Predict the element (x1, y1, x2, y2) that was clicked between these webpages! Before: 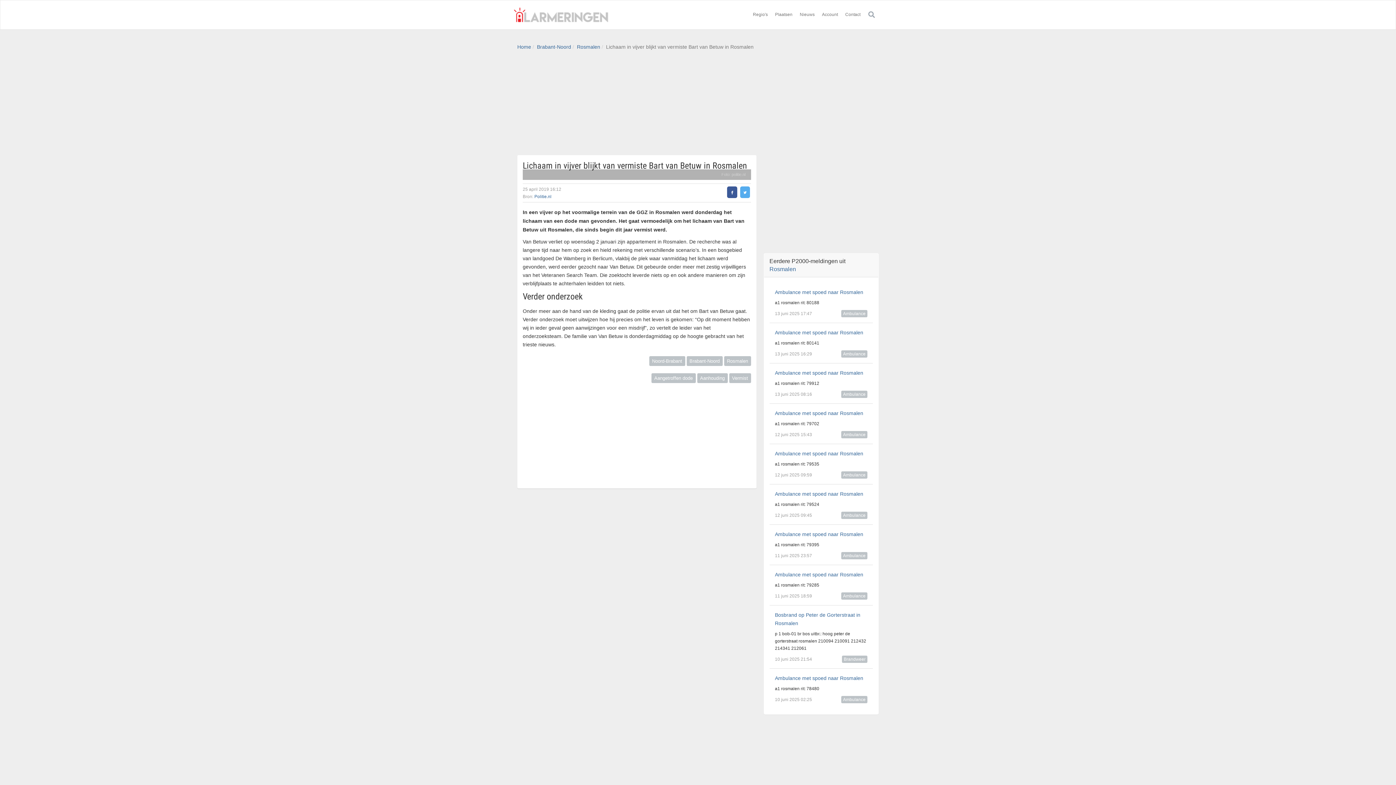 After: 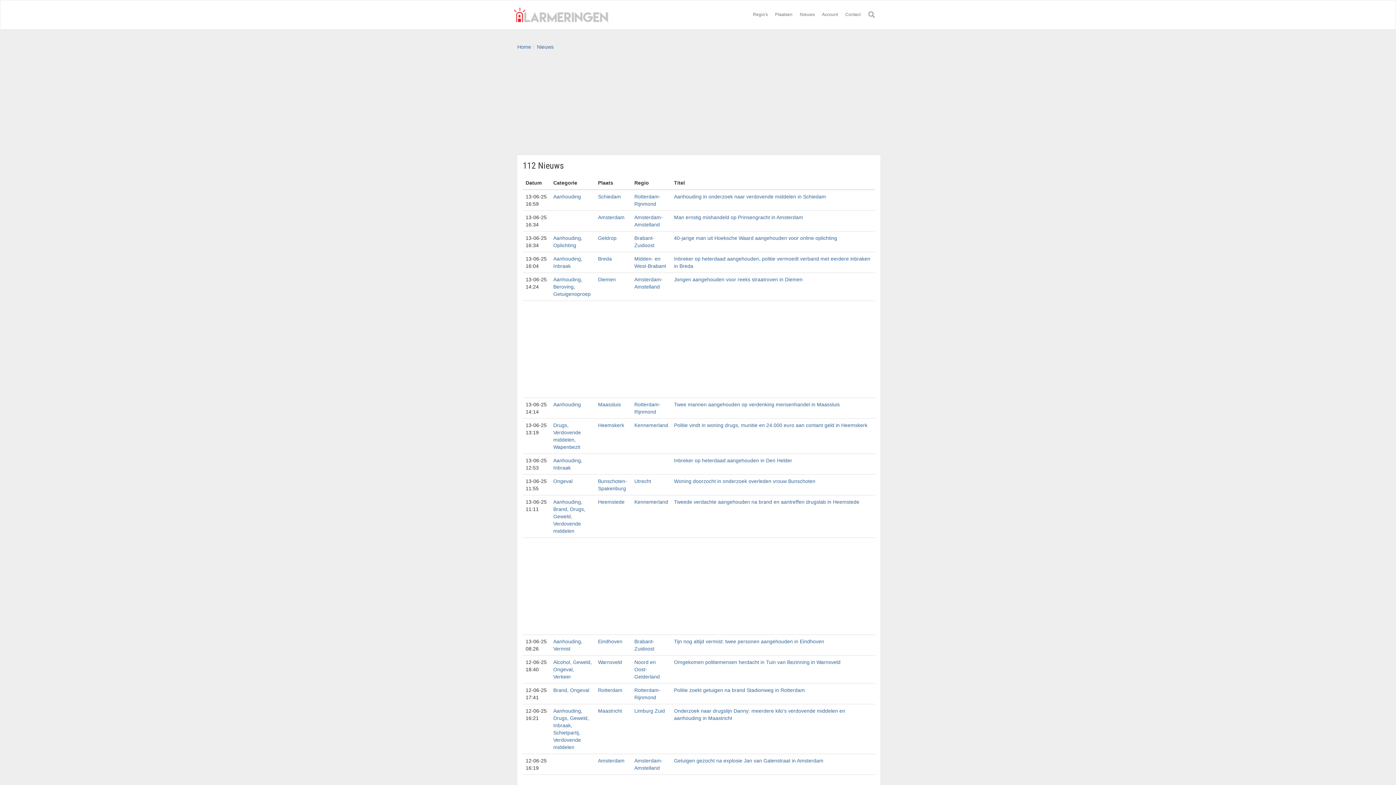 Action: label: Nieuws bbox: (796, 7, 818, 22)